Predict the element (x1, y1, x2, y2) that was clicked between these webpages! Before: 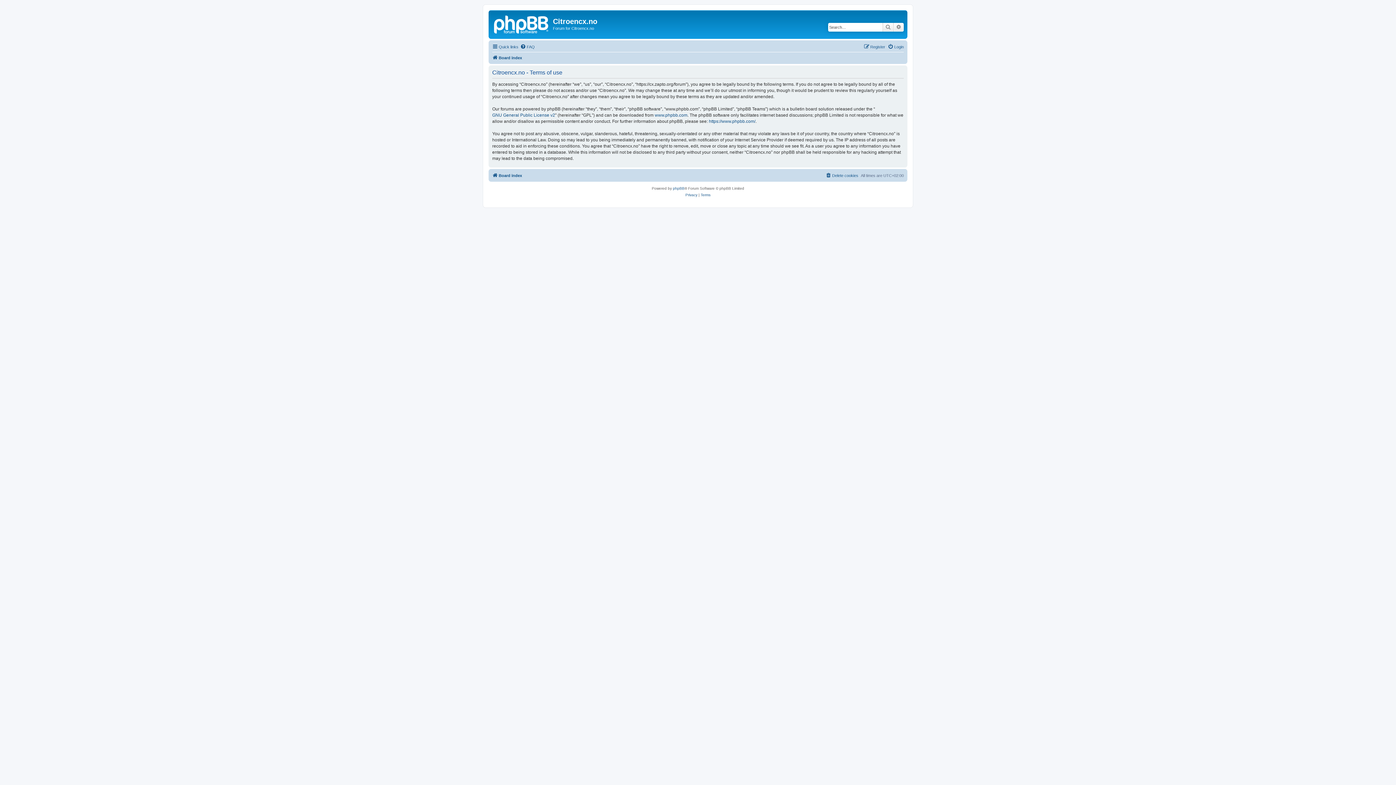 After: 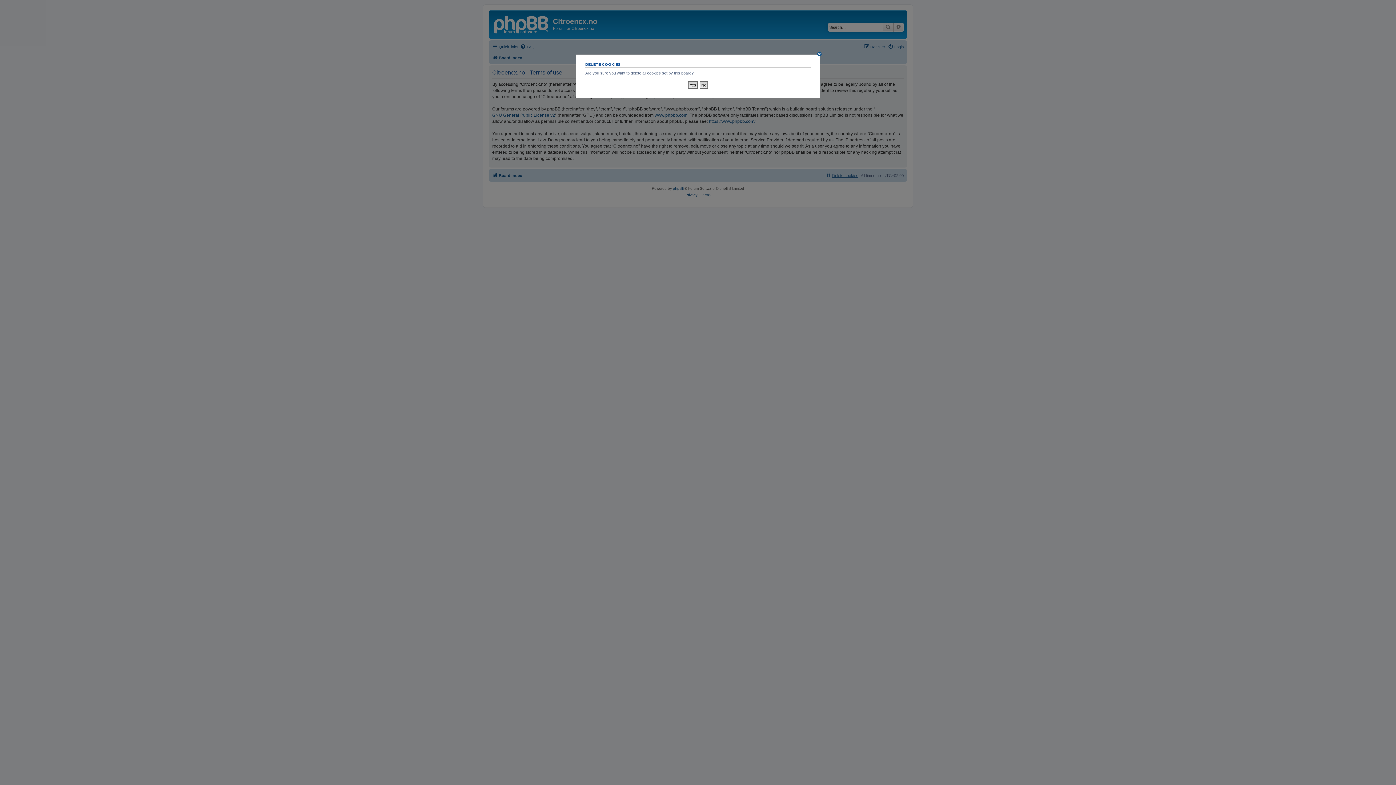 Action: bbox: (825, 171, 858, 179) label: Delete cookies